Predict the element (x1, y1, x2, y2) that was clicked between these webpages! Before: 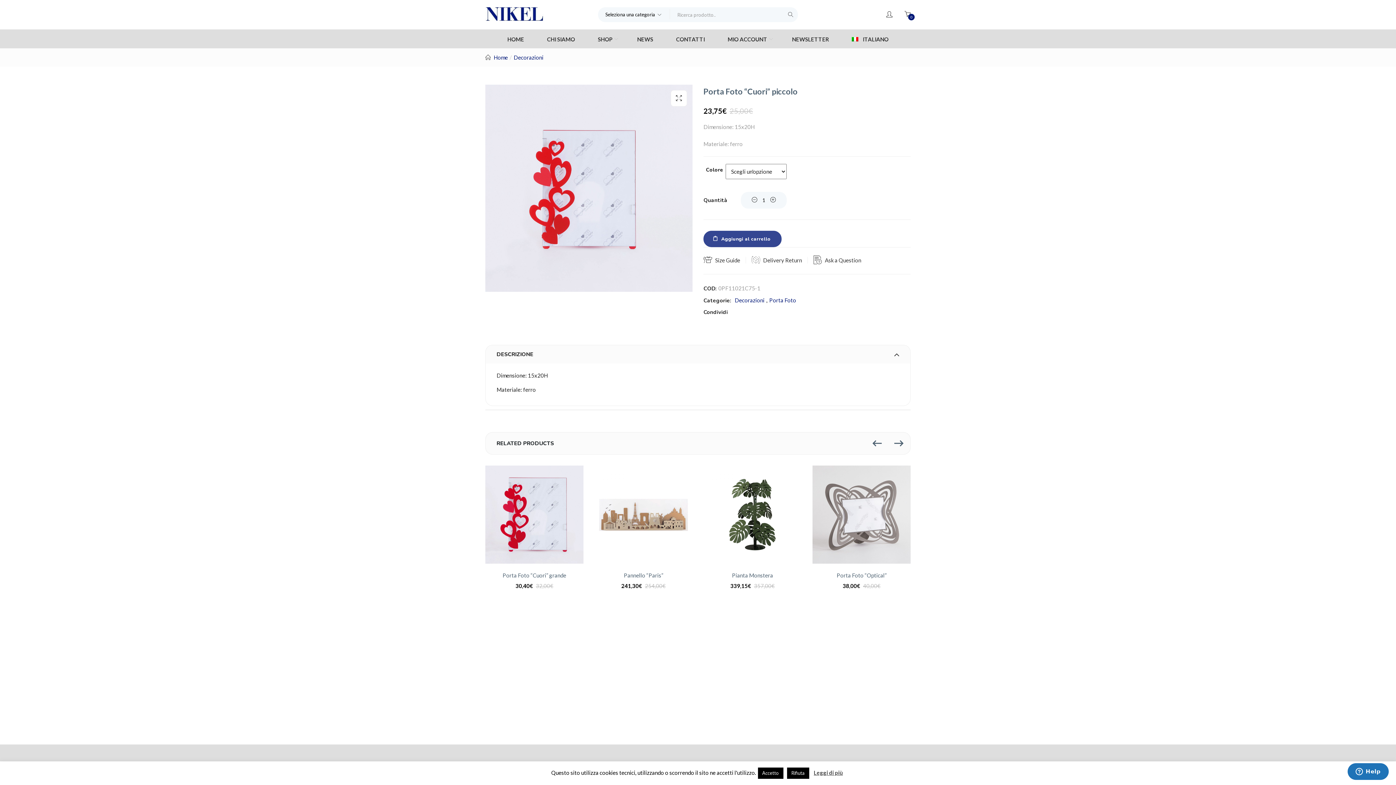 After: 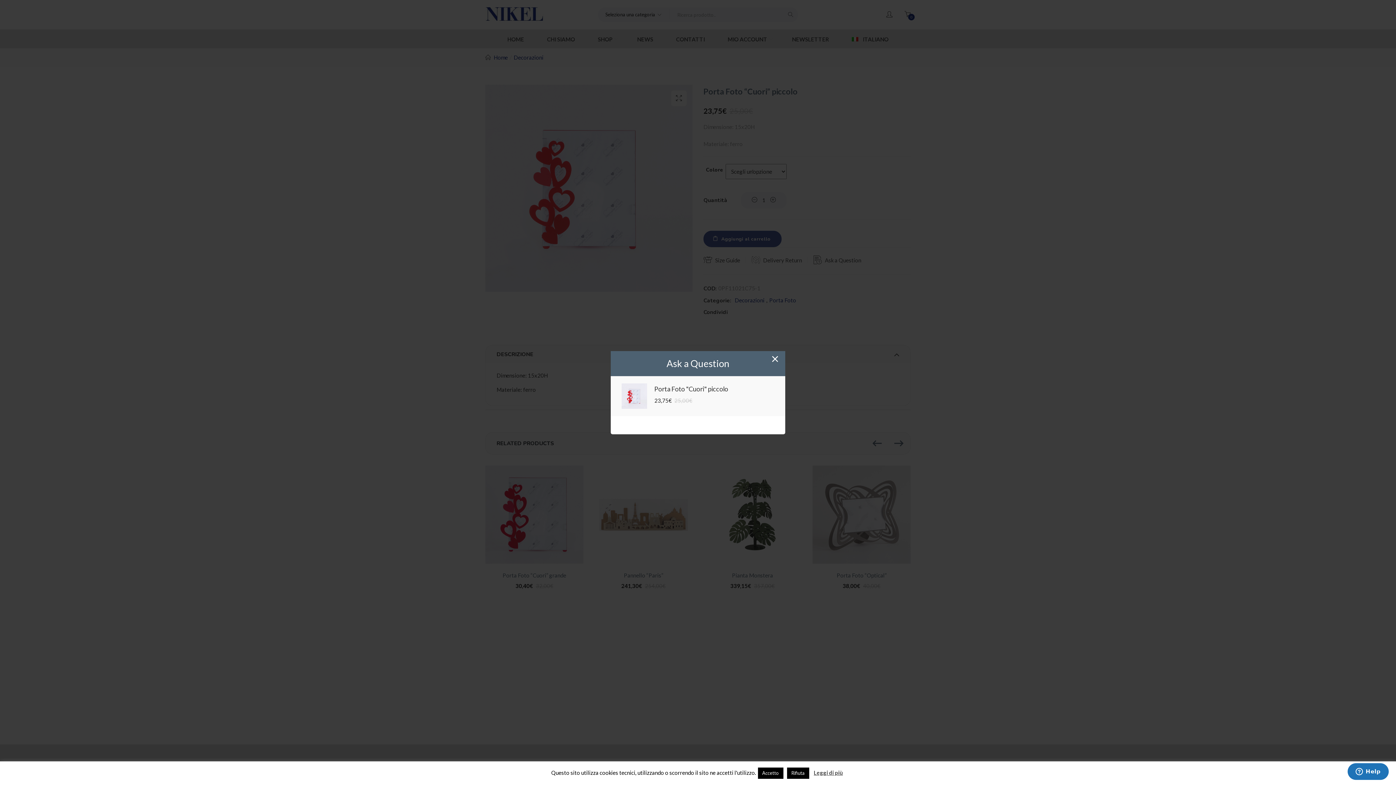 Action: bbox: (813, 252, 861, 268) label: Ask a Question